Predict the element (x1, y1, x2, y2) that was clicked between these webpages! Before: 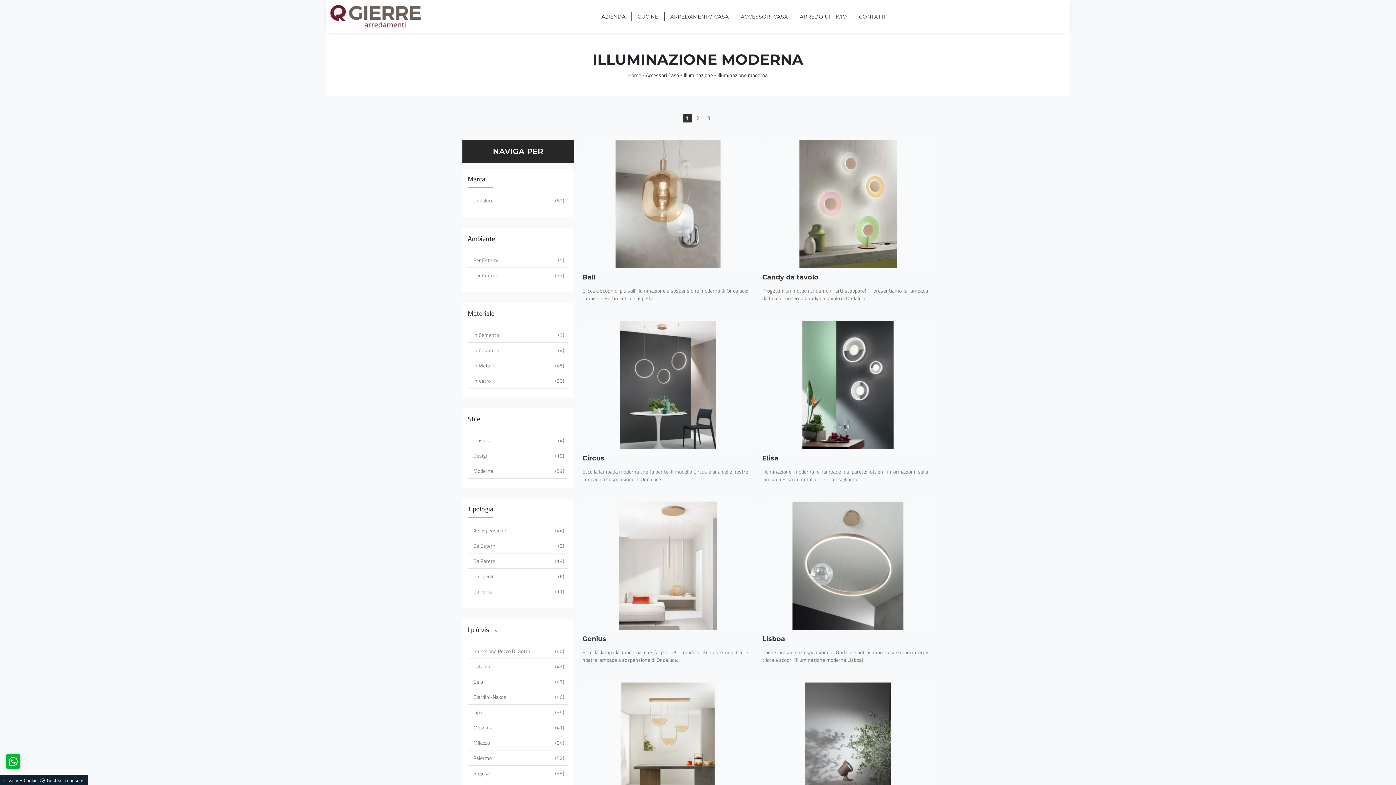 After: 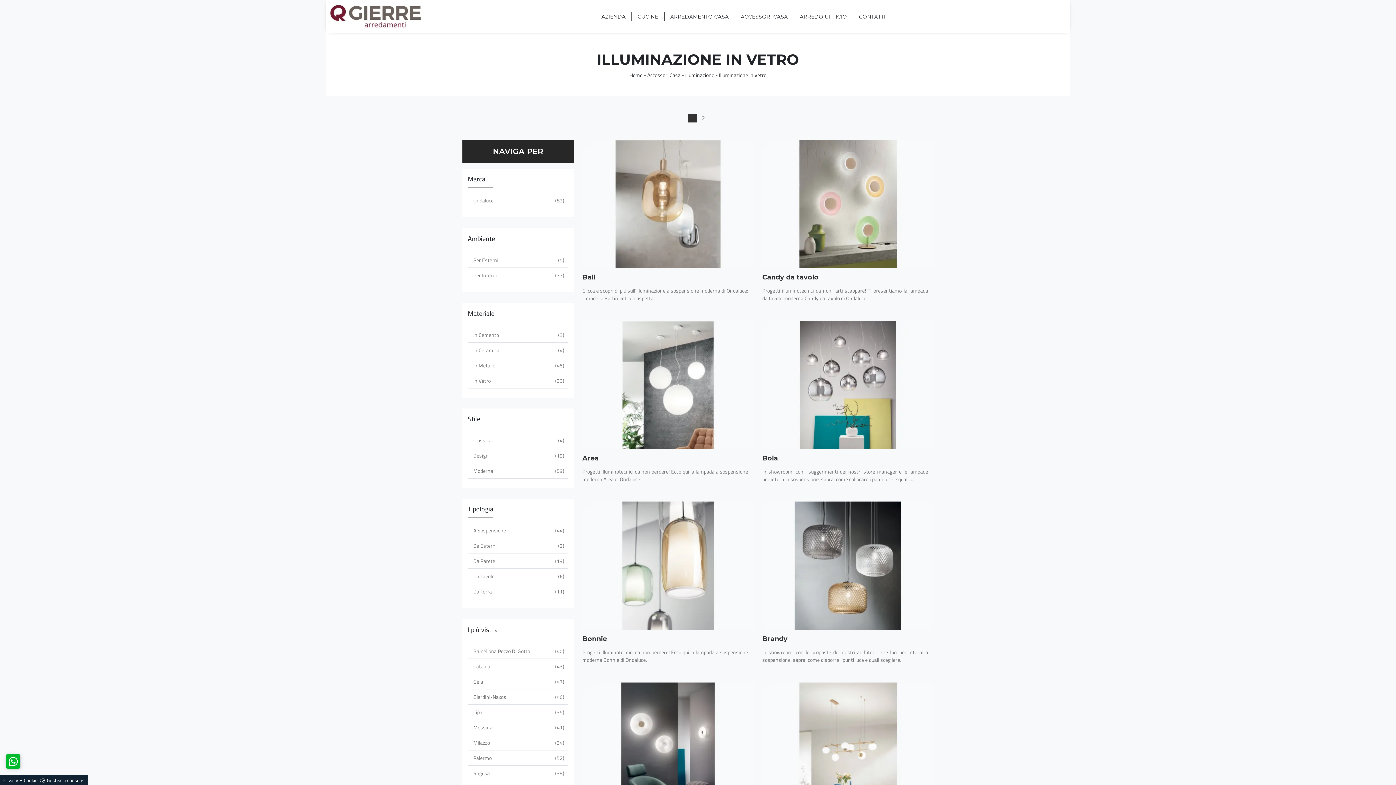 Action: bbox: (468, 377, 568, 384) label: In Vetro
30